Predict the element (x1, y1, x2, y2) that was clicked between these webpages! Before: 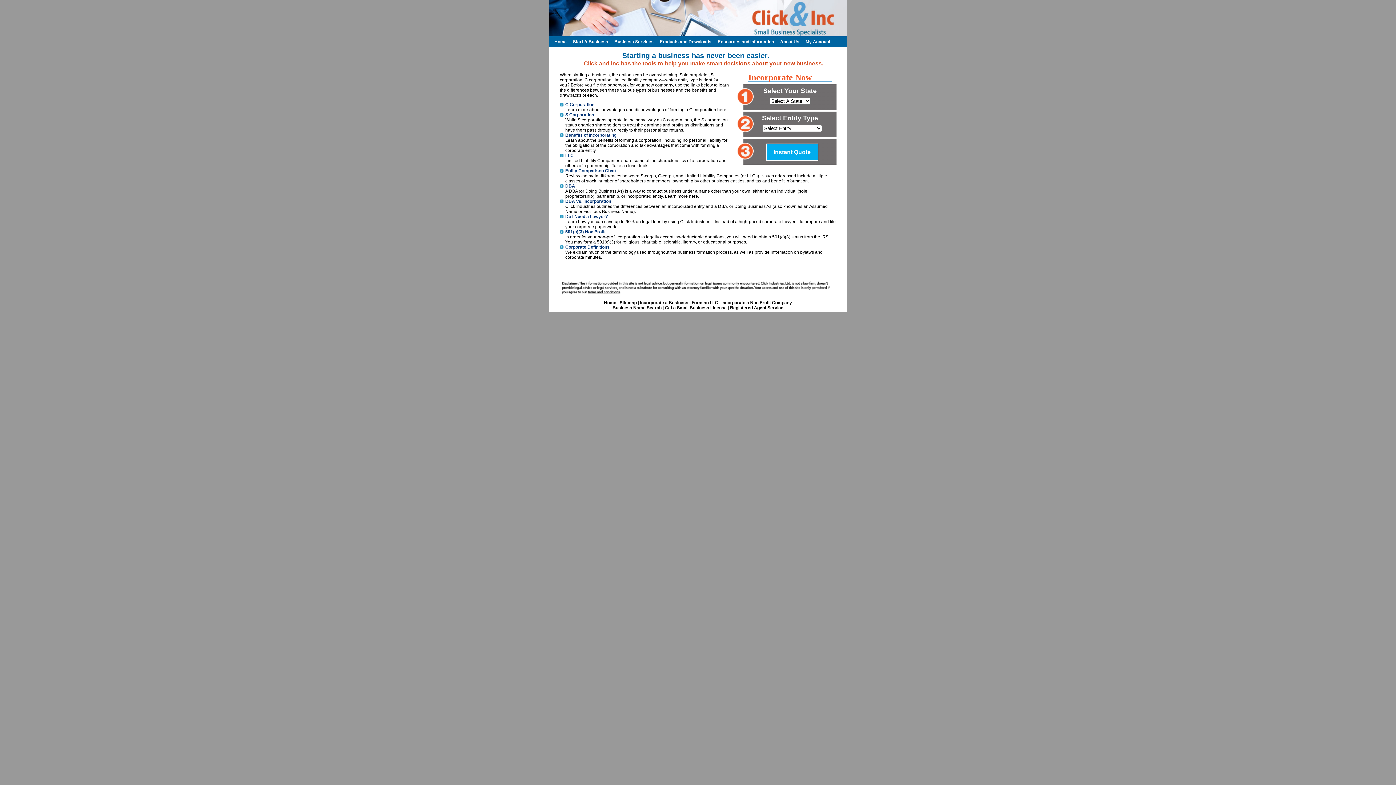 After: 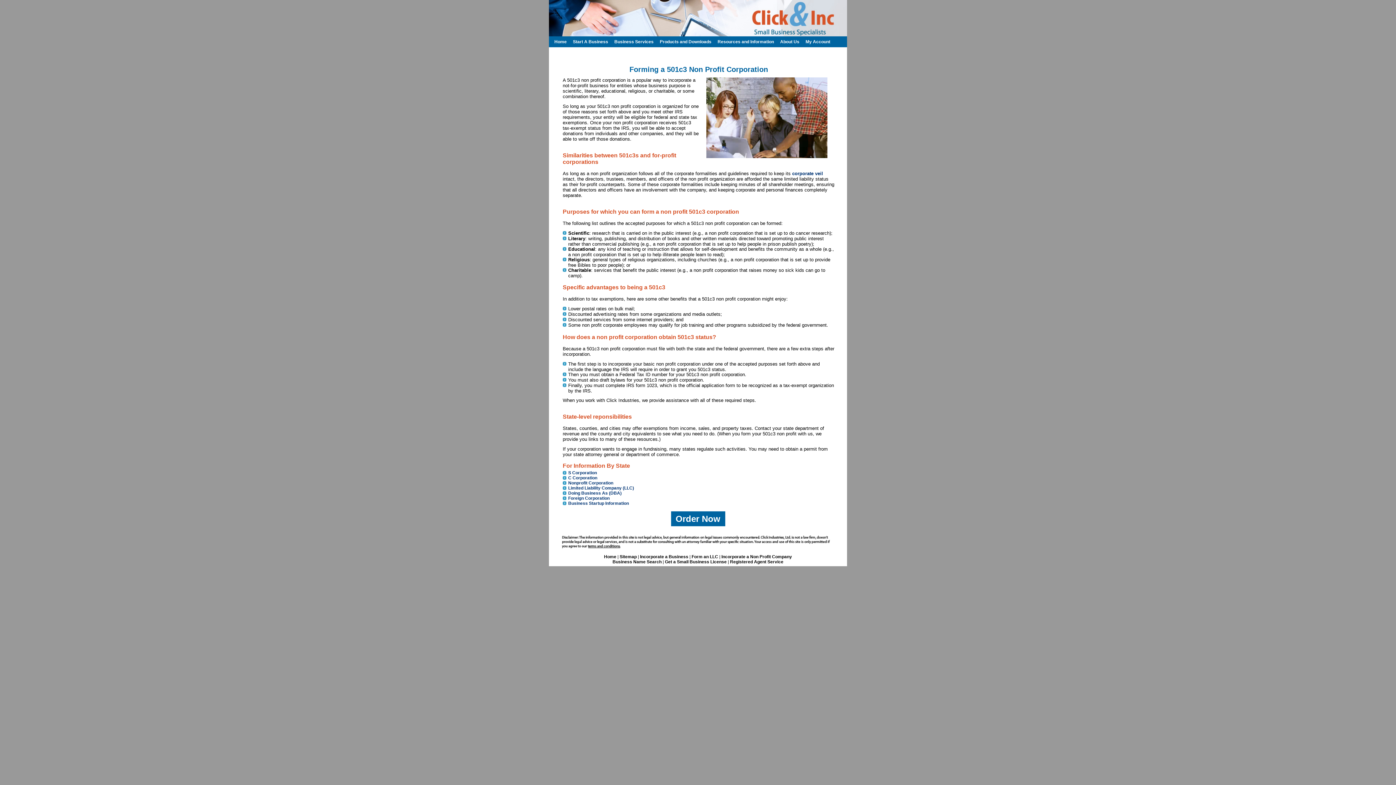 Action: bbox: (565, 229, 605, 234) label: 501(c)(3) Non Profit